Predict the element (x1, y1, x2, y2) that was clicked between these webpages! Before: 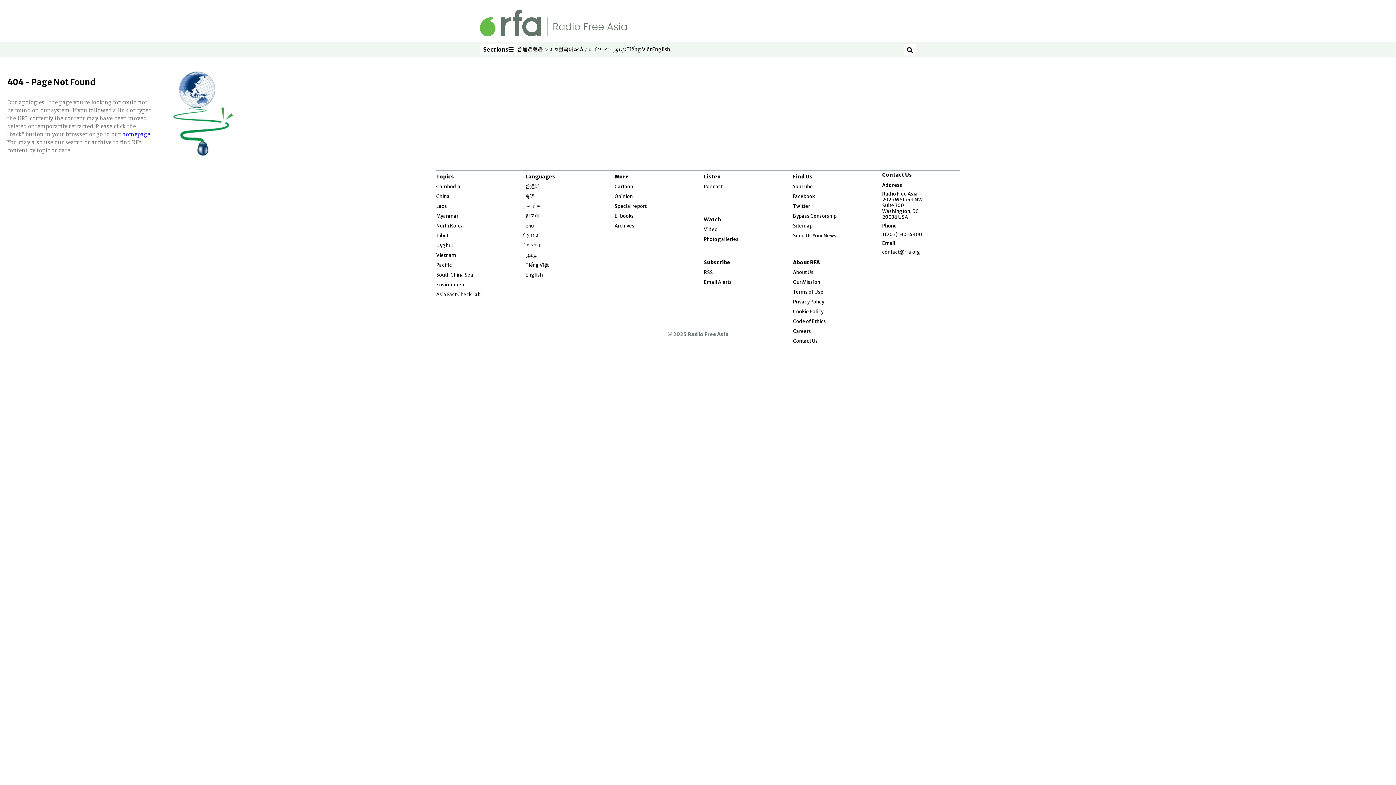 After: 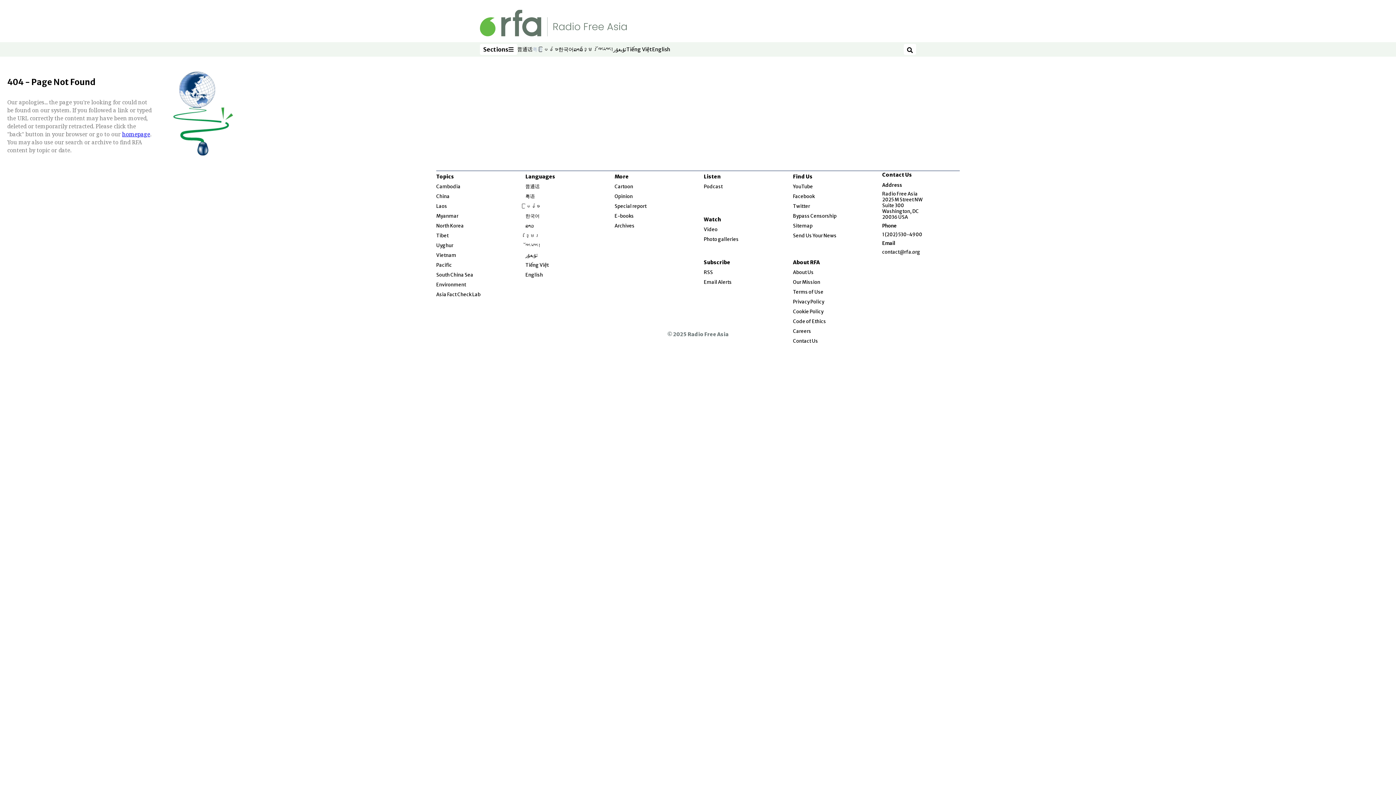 Action: bbox: (532, 45, 542, 53) label: 粤语
Opens in new window